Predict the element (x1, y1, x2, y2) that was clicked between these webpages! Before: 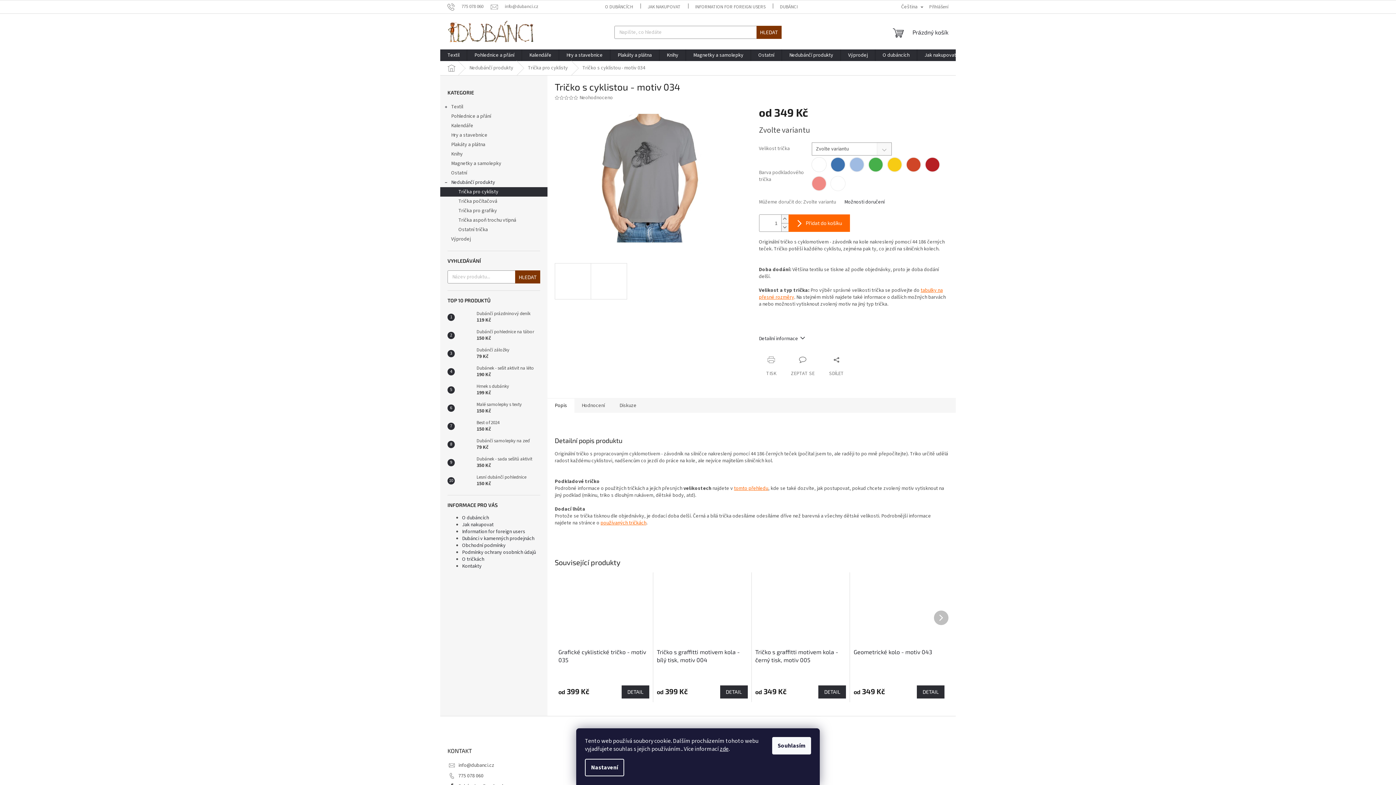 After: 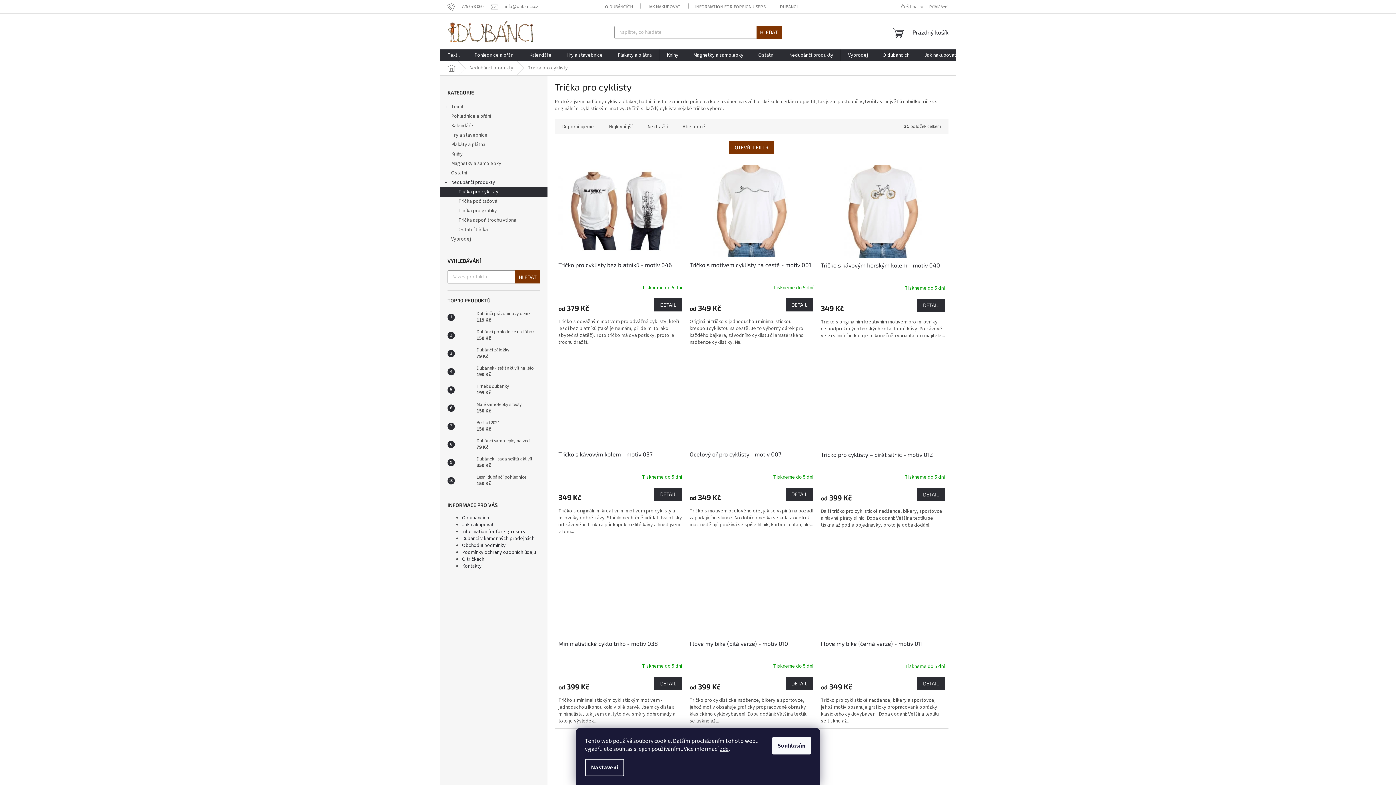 Action: bbox: (520, 61, 575, 75) label: Trička pro cyklisty